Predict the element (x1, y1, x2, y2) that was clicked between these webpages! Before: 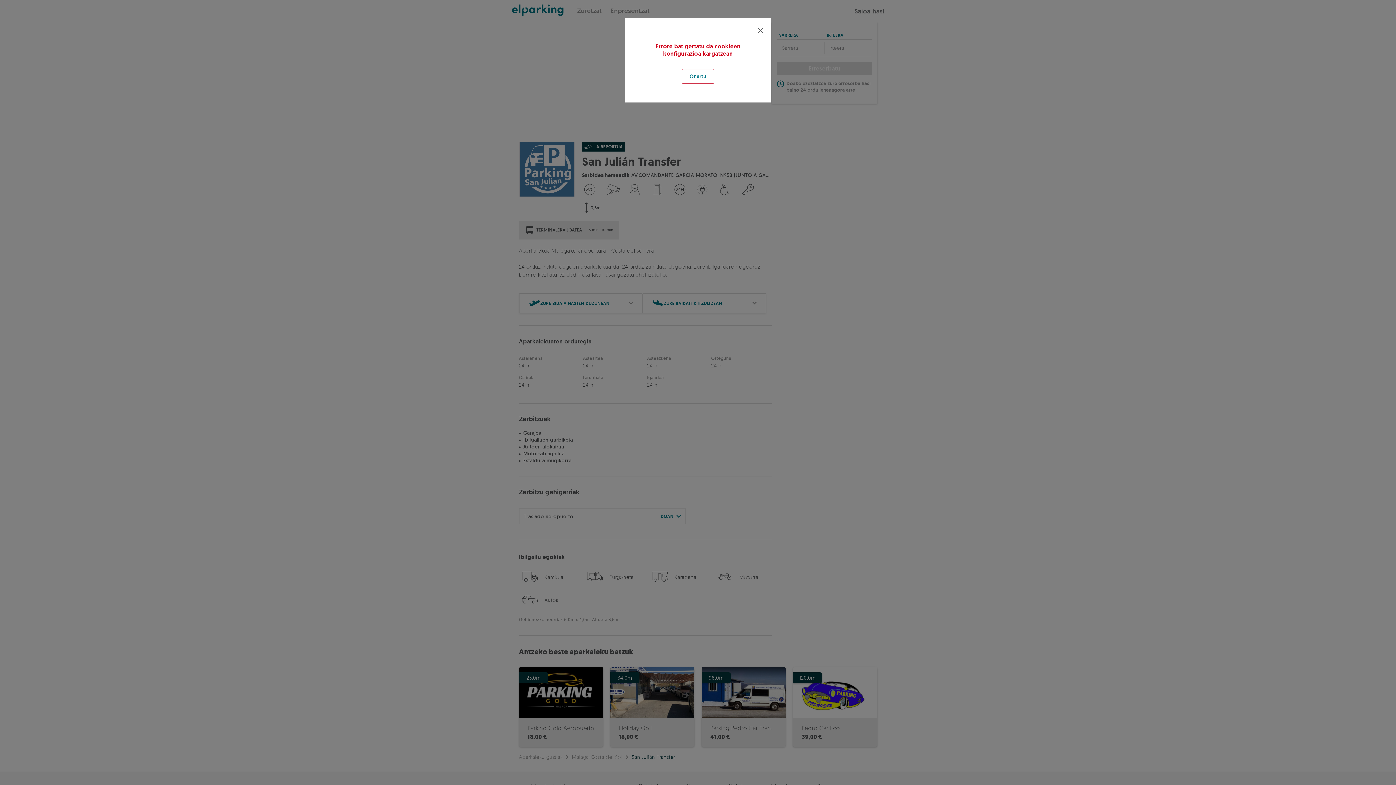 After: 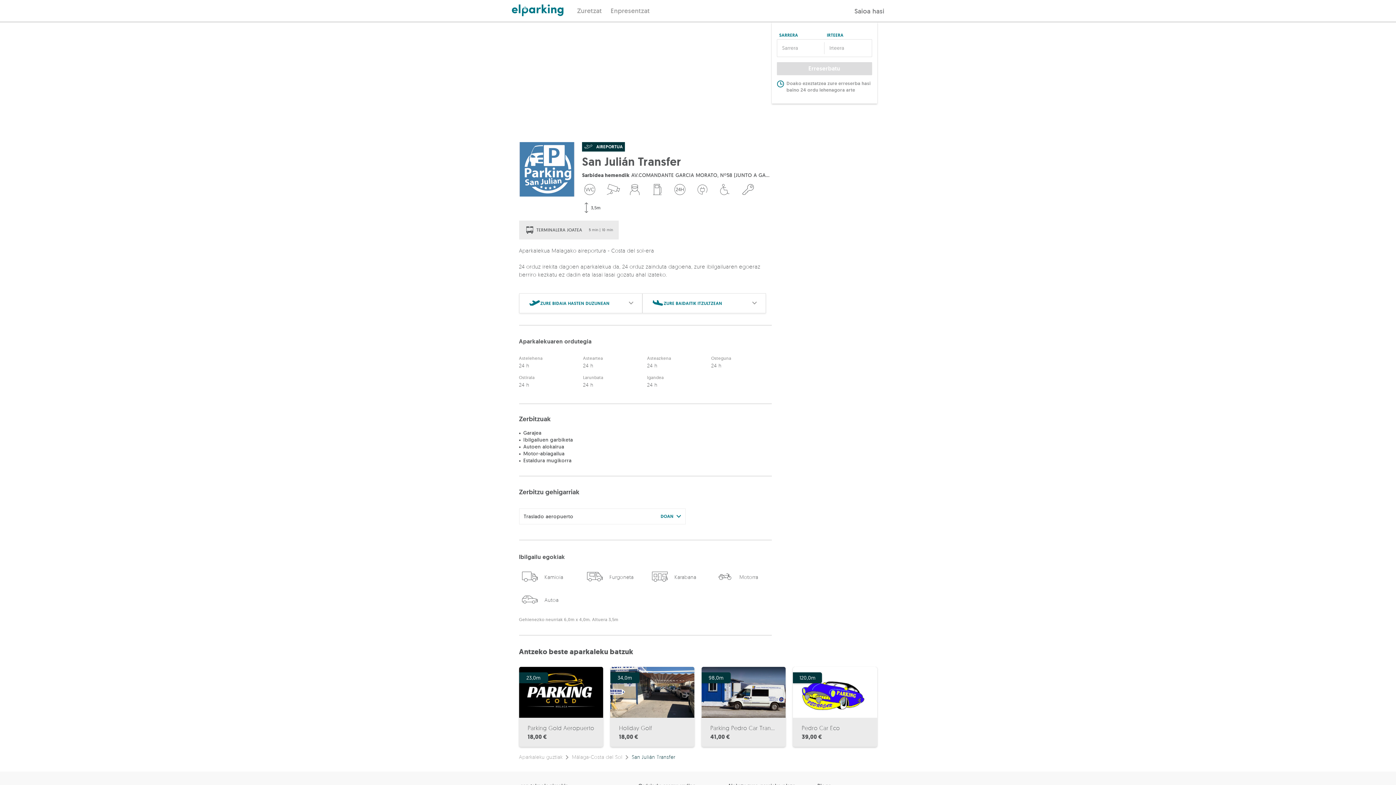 Action: bbox: (753, 23, 768, 38)